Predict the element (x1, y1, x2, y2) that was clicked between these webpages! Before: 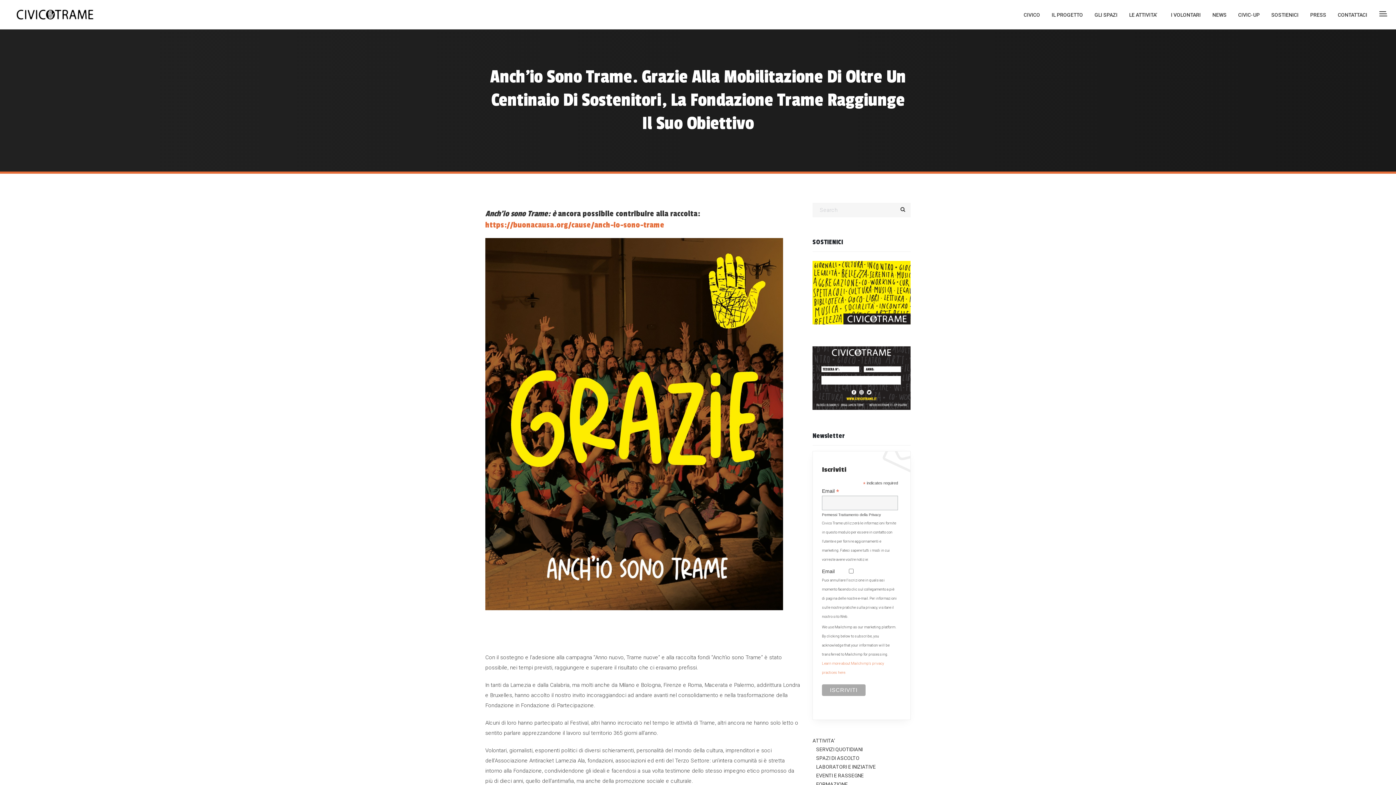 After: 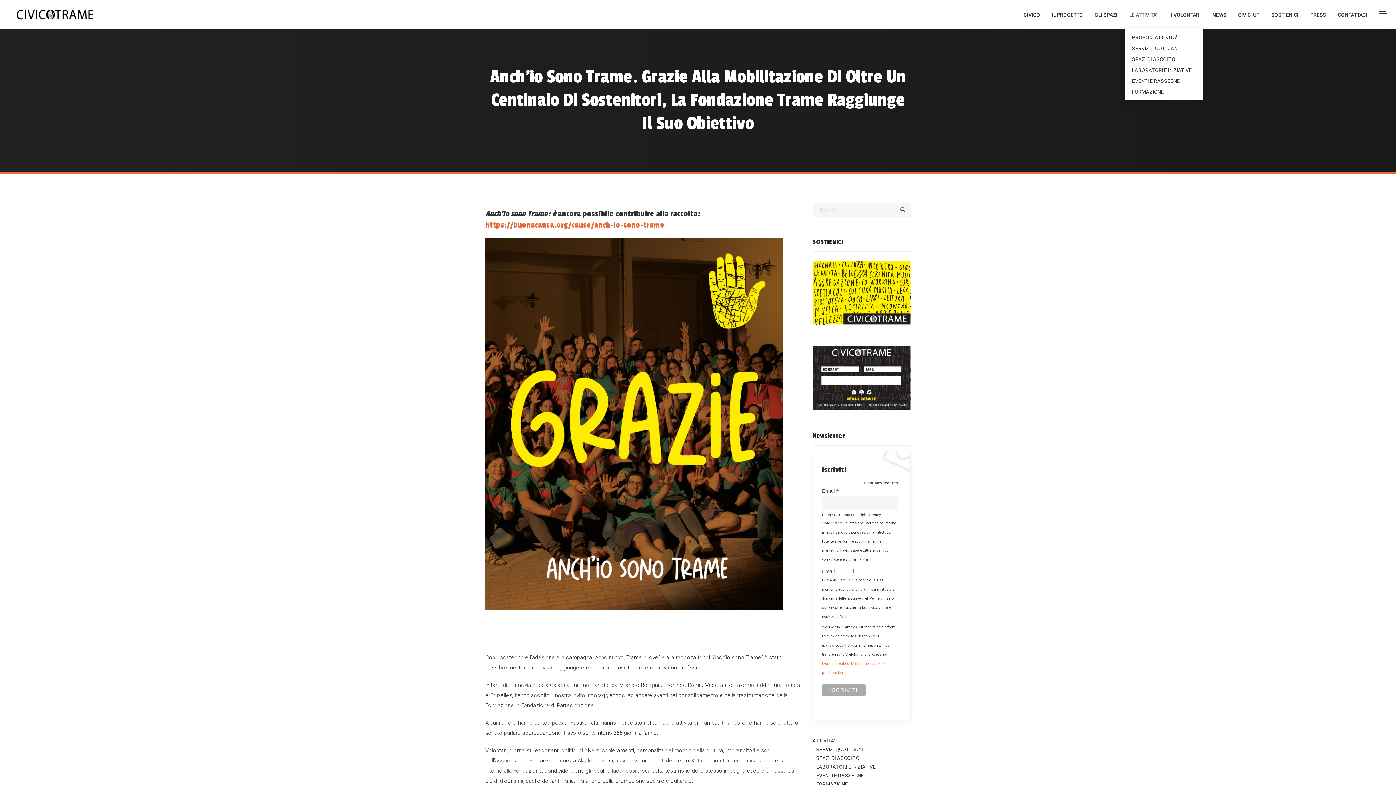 Action: bbox: (1129, 0, 1157, 21) label: LE ATTIVITA’